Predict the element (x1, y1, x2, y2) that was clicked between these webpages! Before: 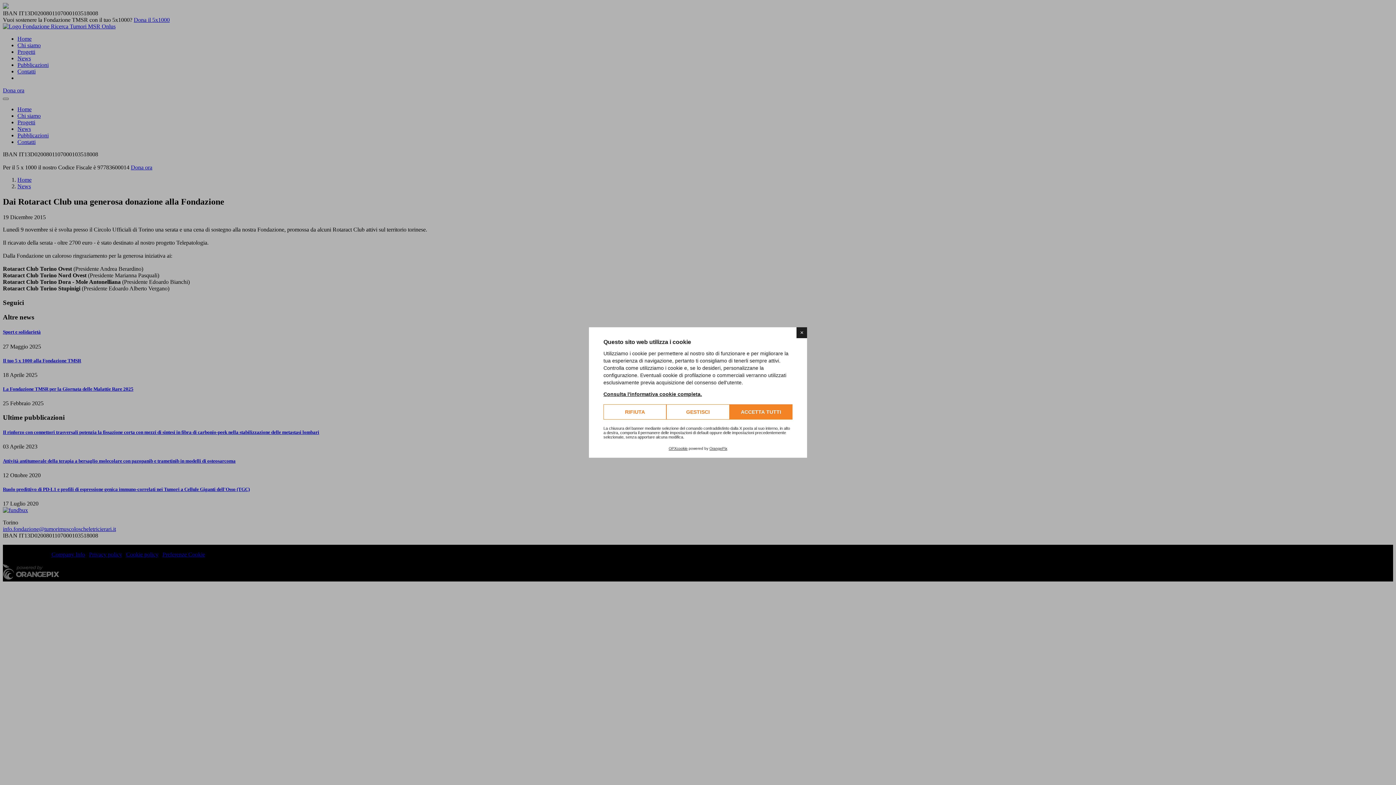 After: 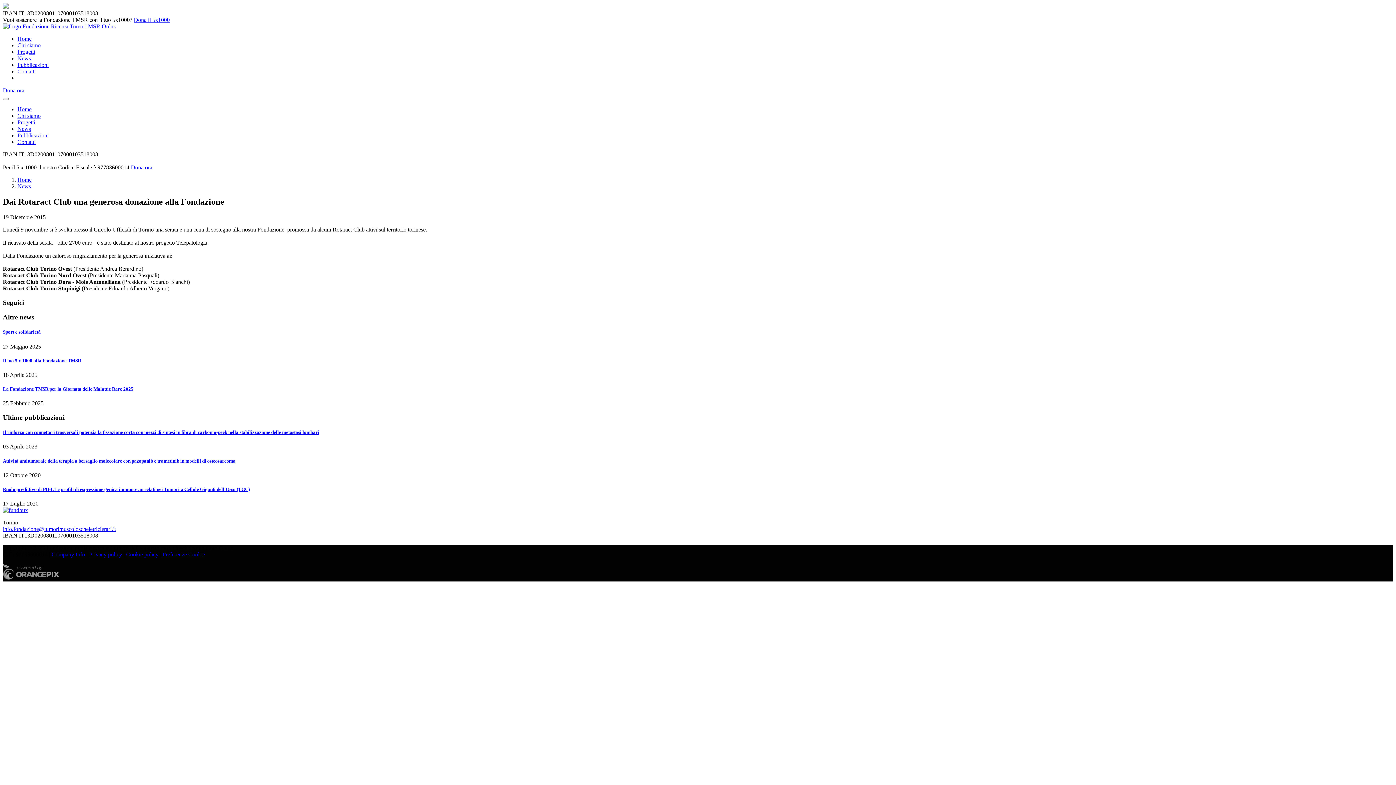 Action: label: ACCETTA TUTTI bbox: (729, 404, 792, 419)